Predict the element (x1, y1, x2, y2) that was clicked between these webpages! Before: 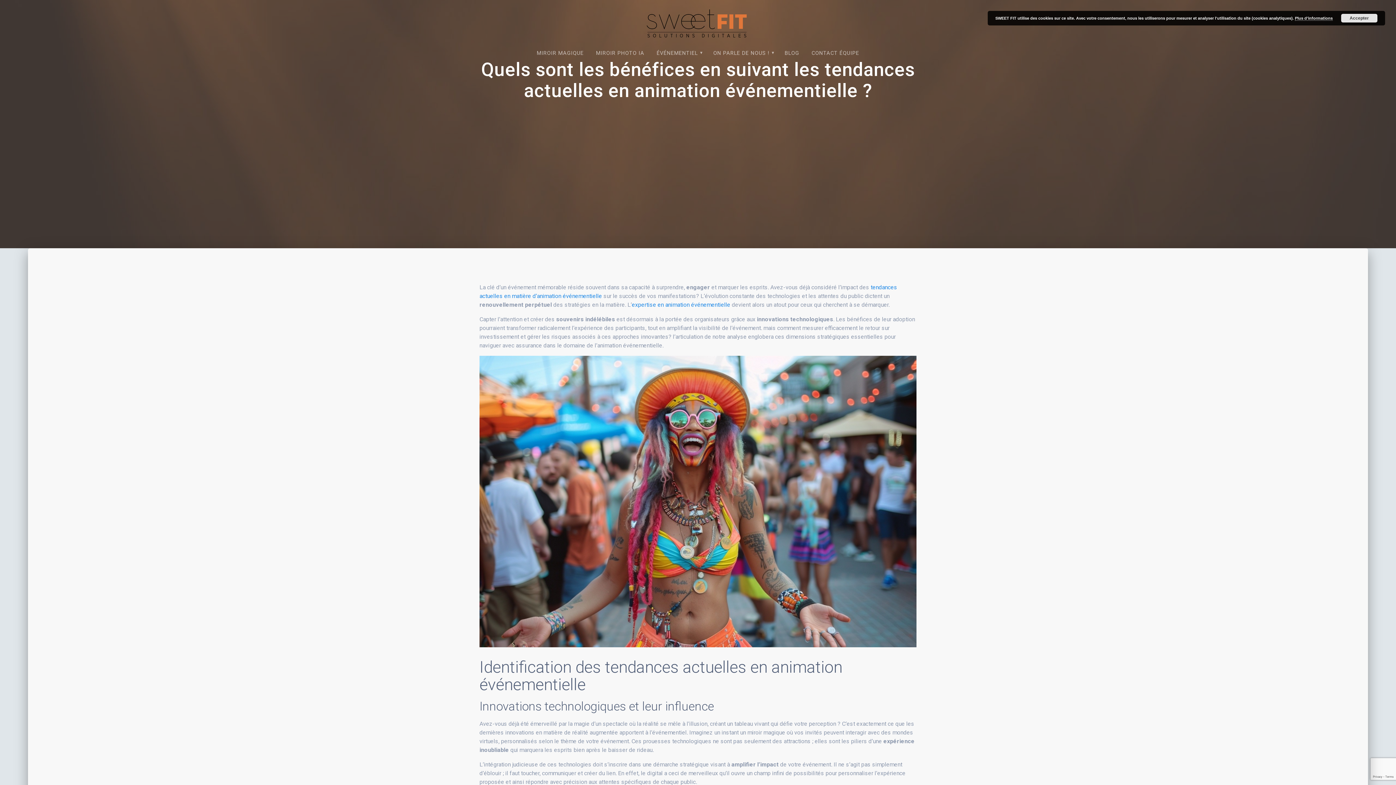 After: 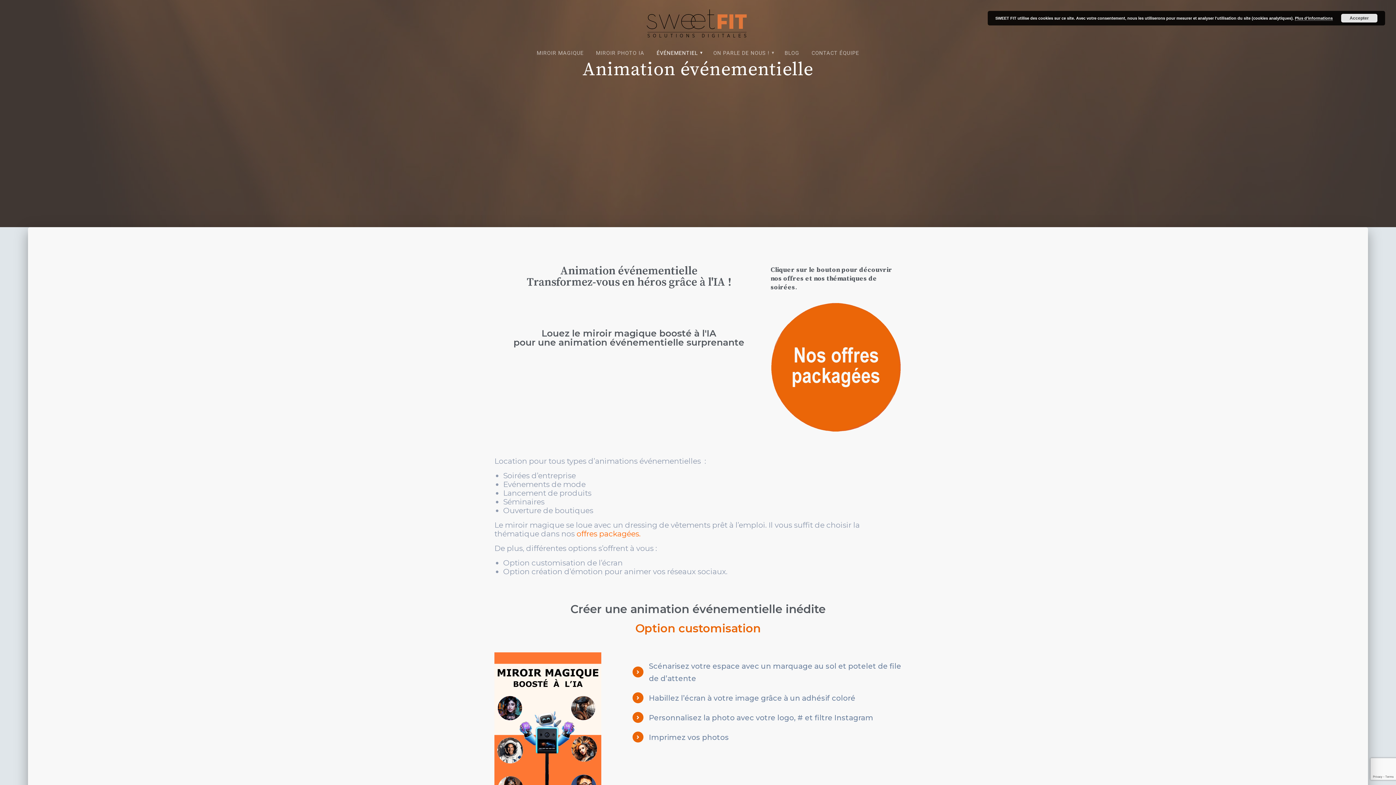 Action: bbox: (652, 44, 705, 62) label: ÉVÉNEMENTIEL